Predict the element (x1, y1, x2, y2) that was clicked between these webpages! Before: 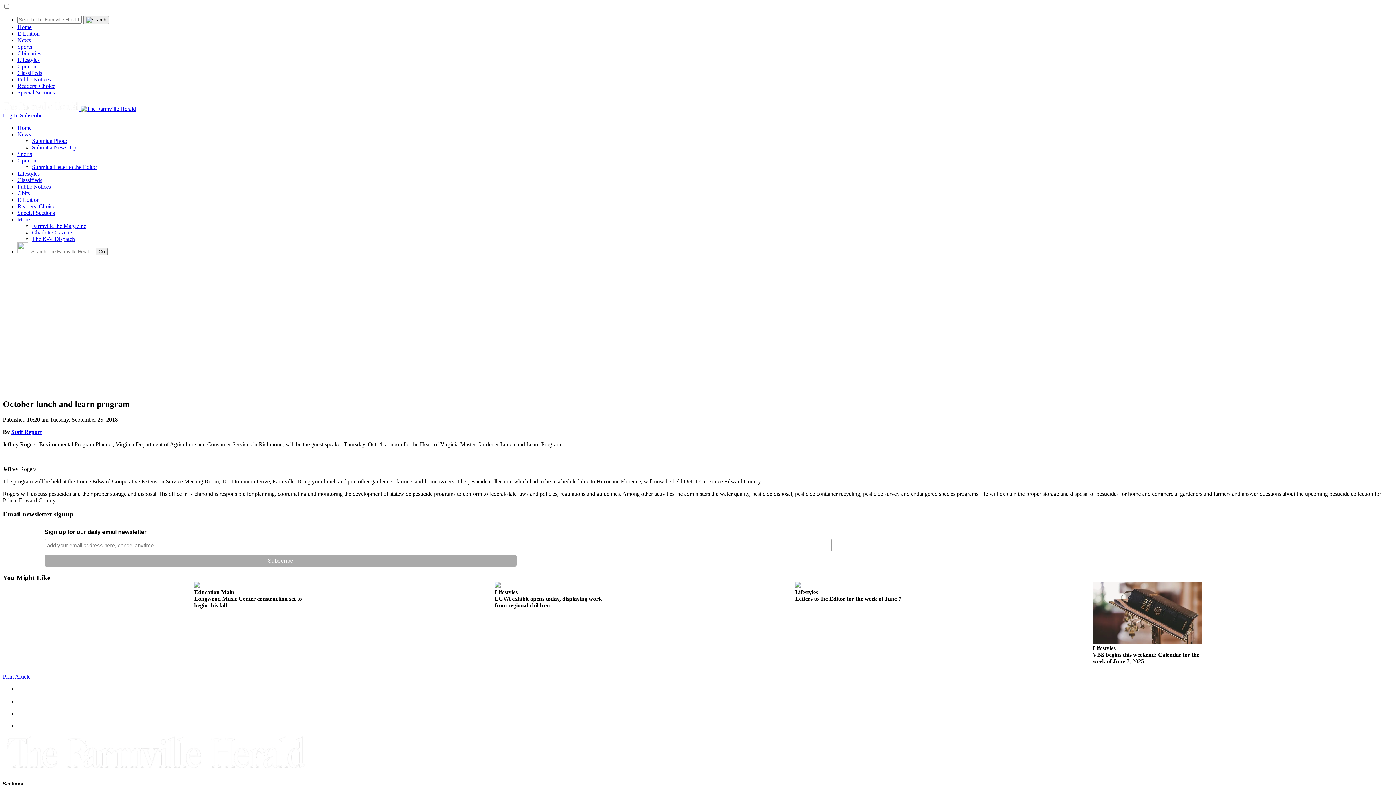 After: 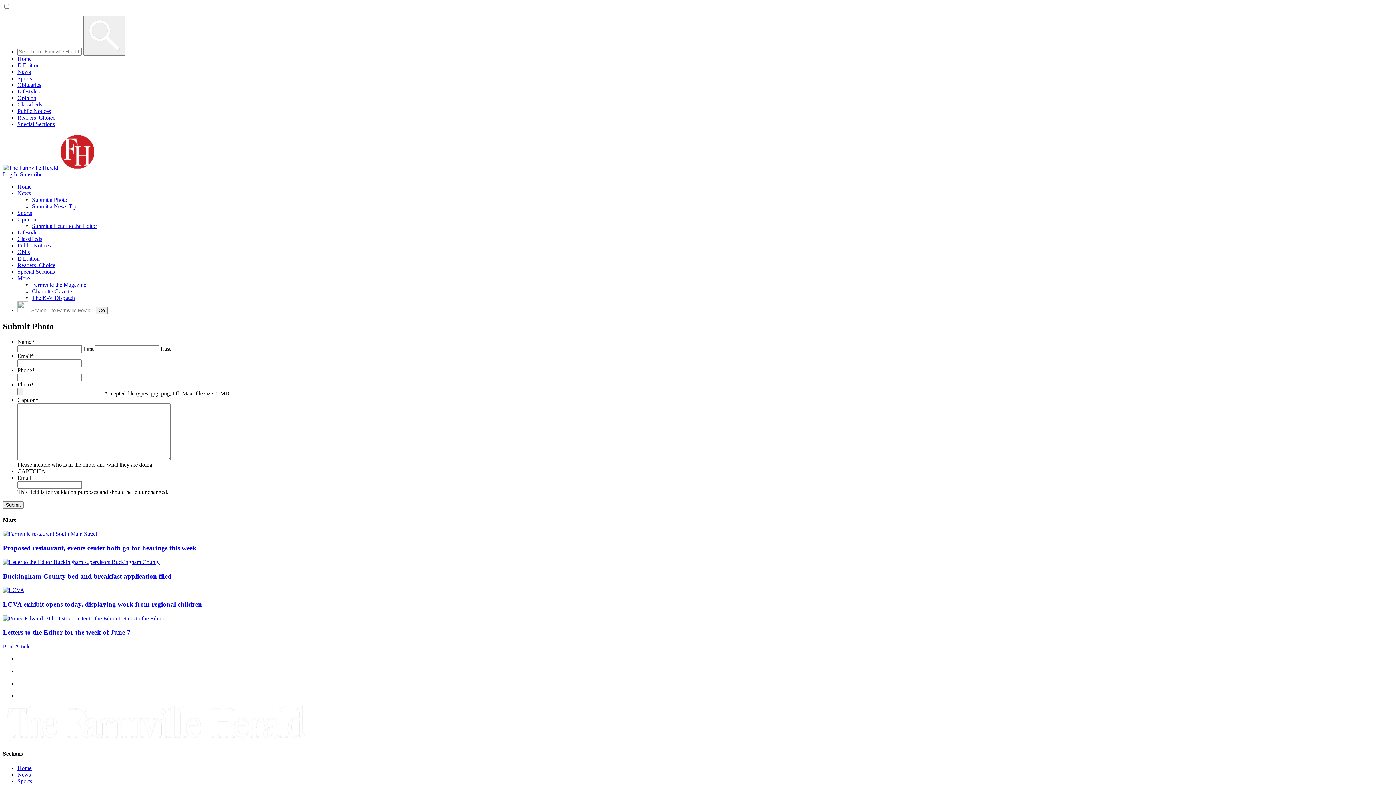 Action: bbox: (32, 137, 67, 143) label: Submit a Photo